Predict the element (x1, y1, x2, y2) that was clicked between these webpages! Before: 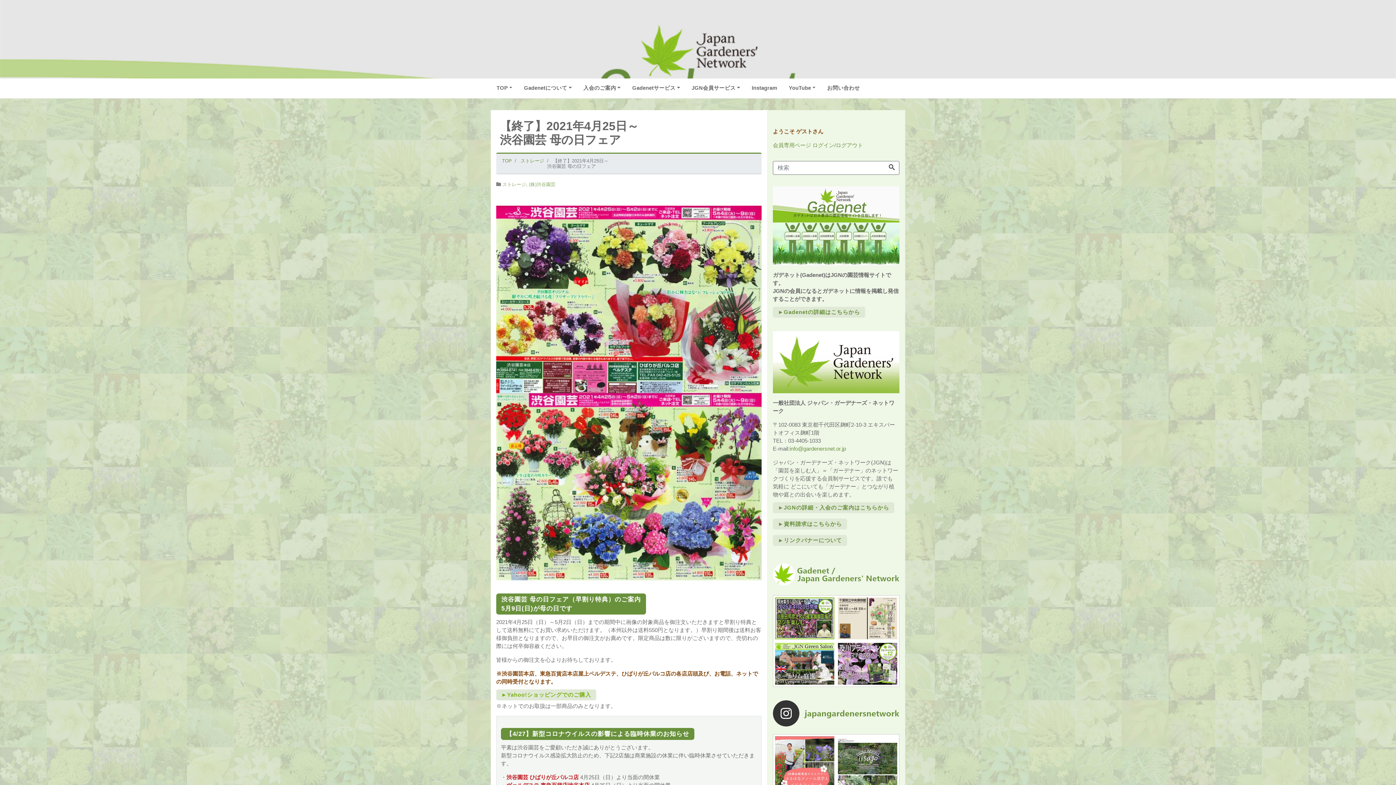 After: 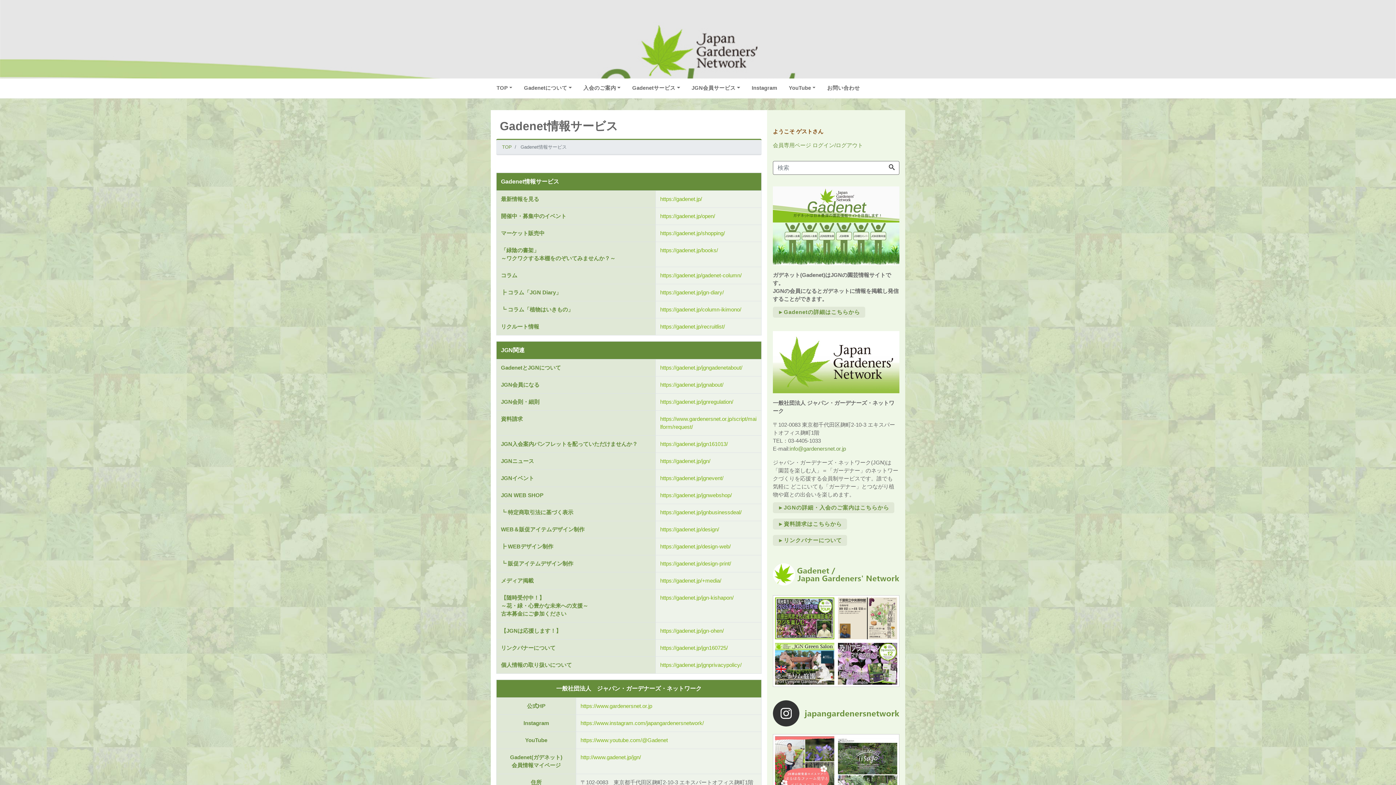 Action: label: Gadenetサービス bbox: (626, 81, 686, 94)